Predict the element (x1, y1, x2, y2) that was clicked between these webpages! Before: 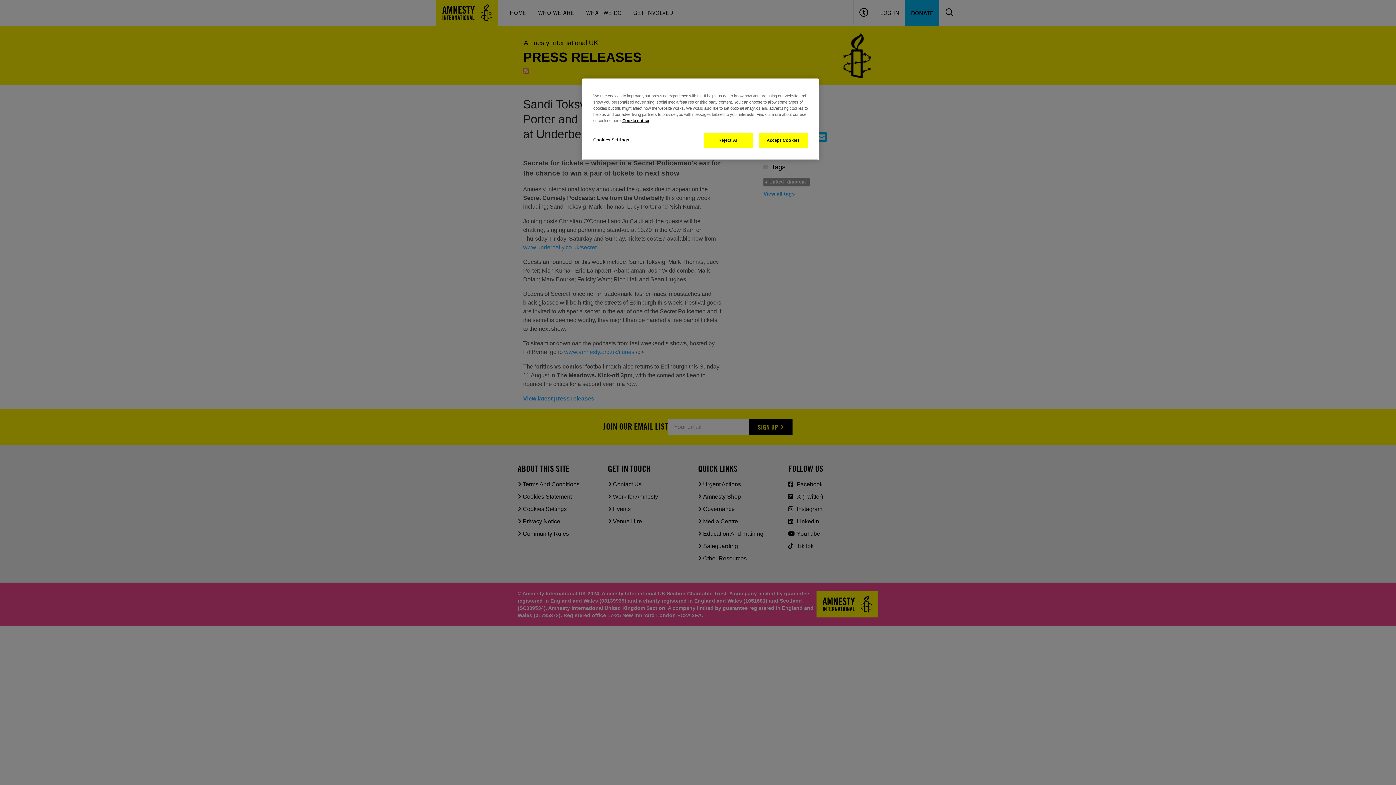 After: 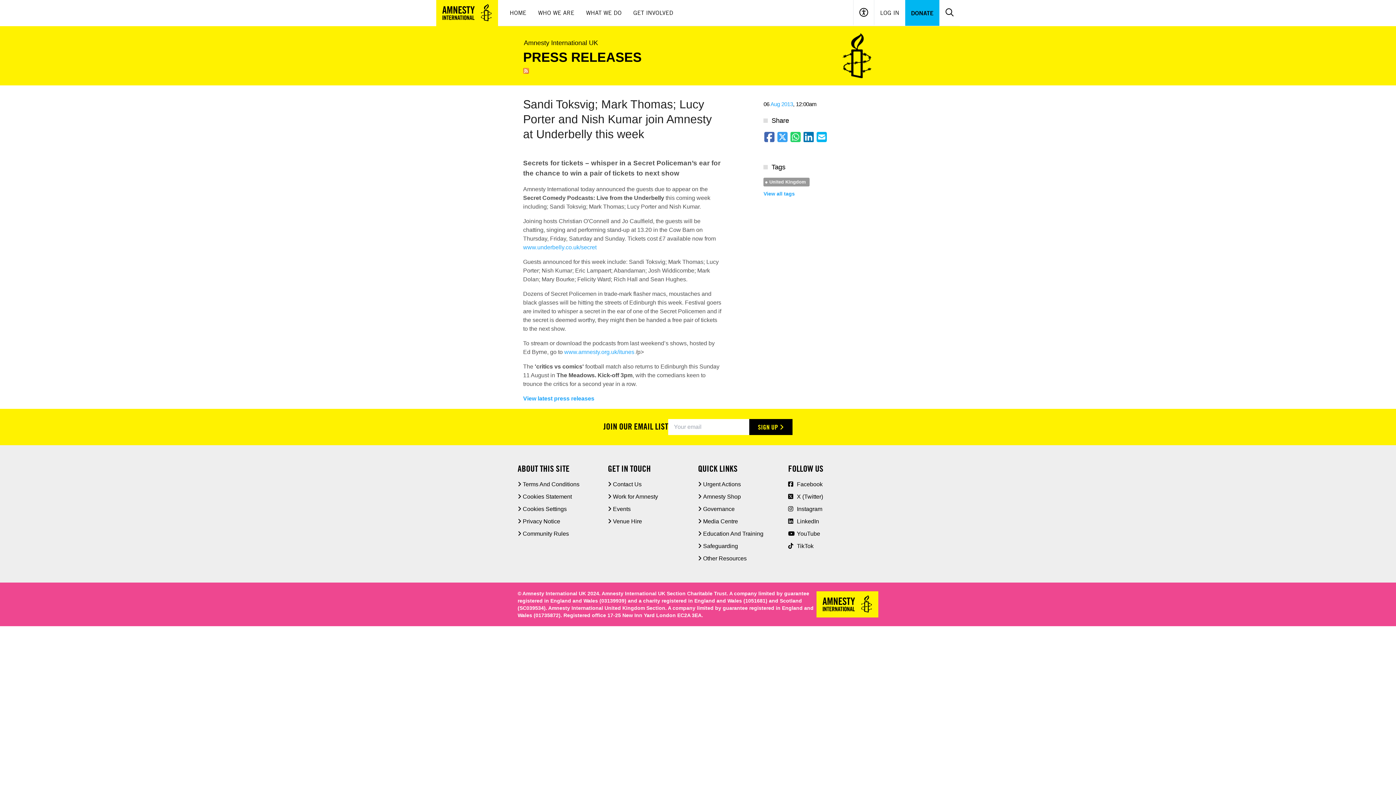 Action: label: Reject All bbox: (704, 133, 753, 148)